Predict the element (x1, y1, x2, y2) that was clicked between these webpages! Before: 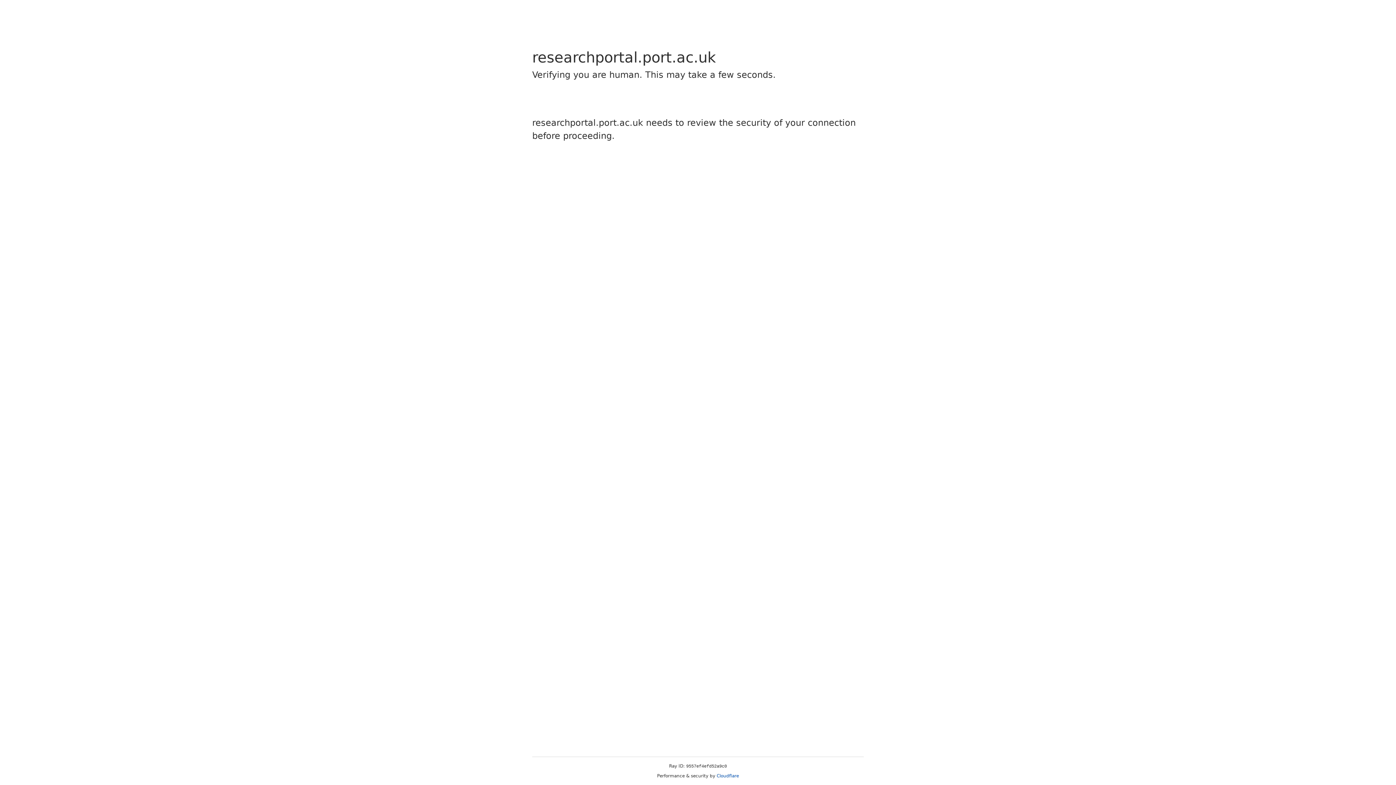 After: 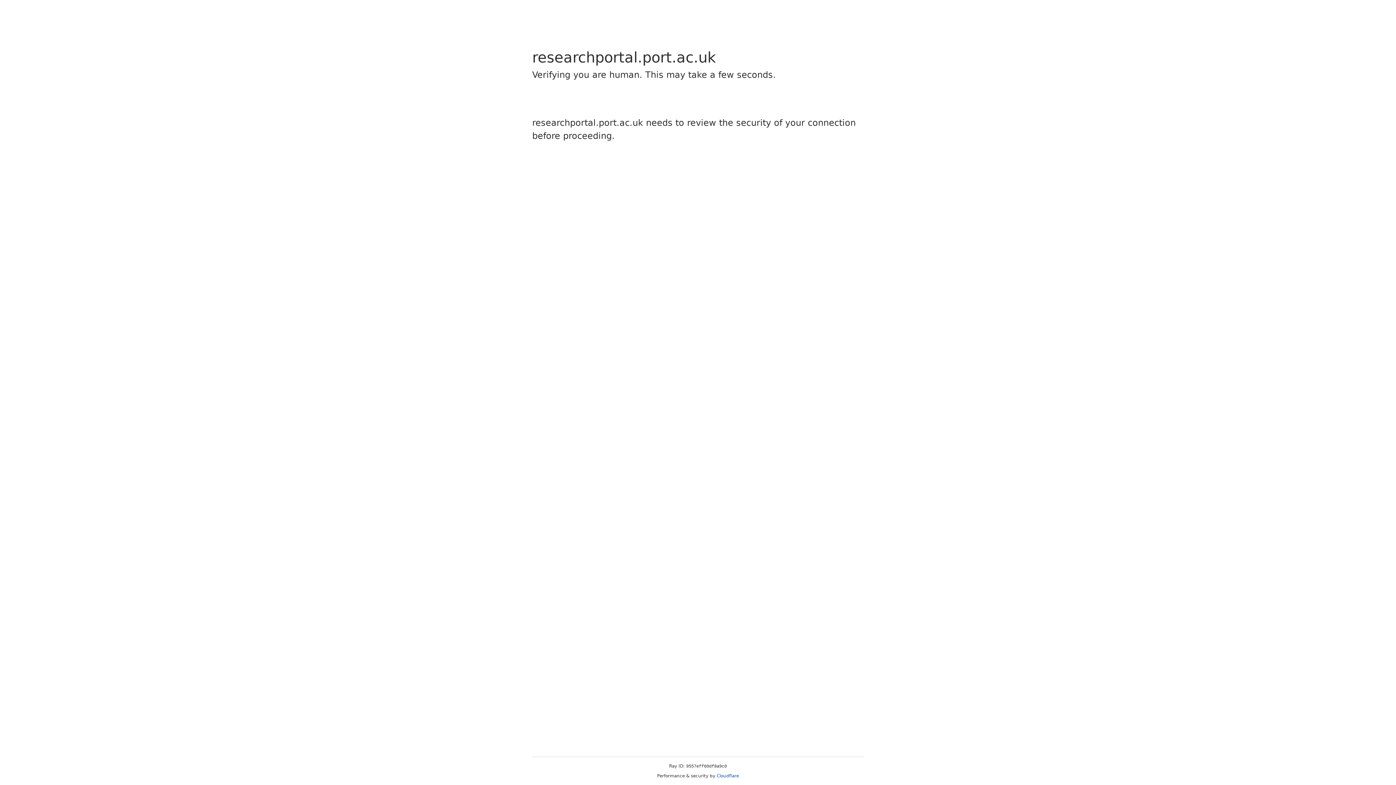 Action: bbox: (716, 773, 739, 778) label: Cloudflare